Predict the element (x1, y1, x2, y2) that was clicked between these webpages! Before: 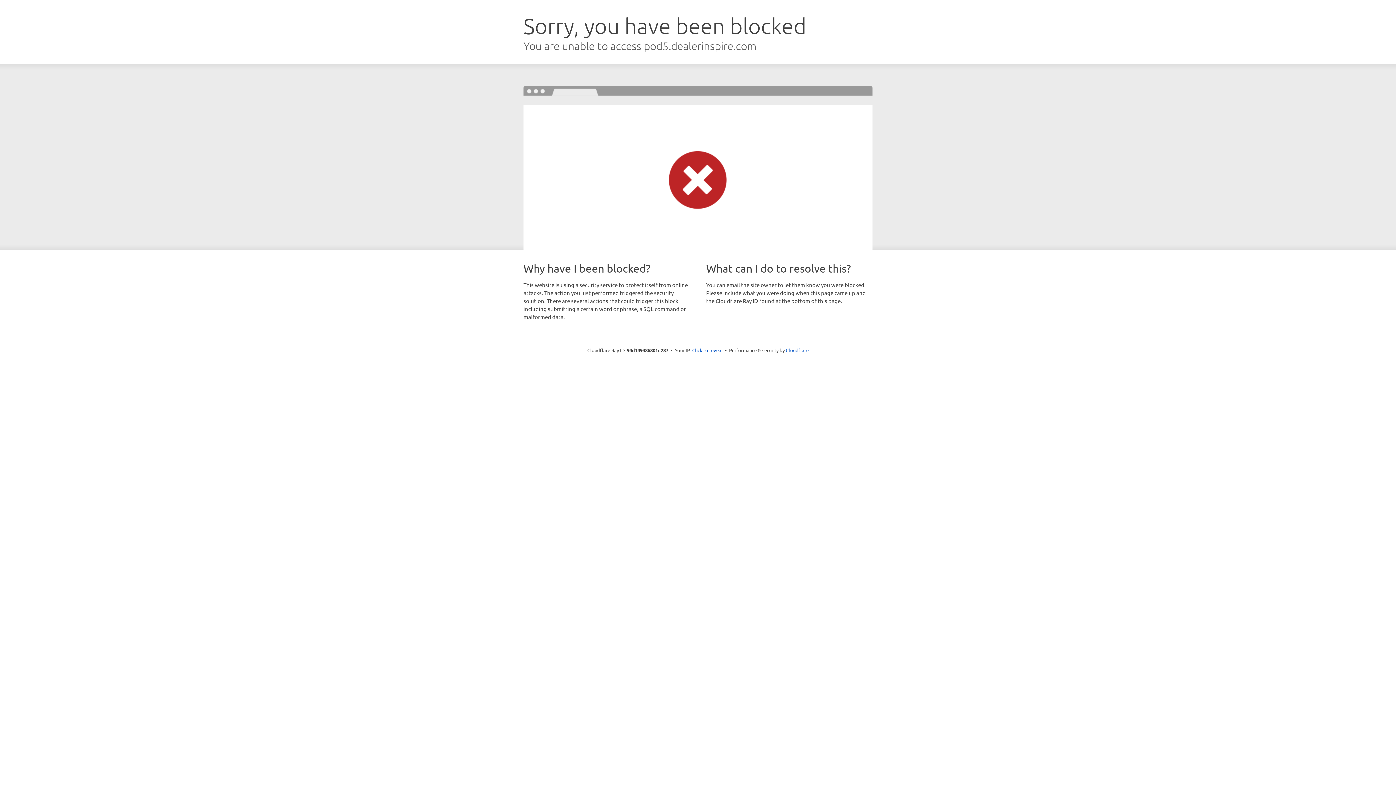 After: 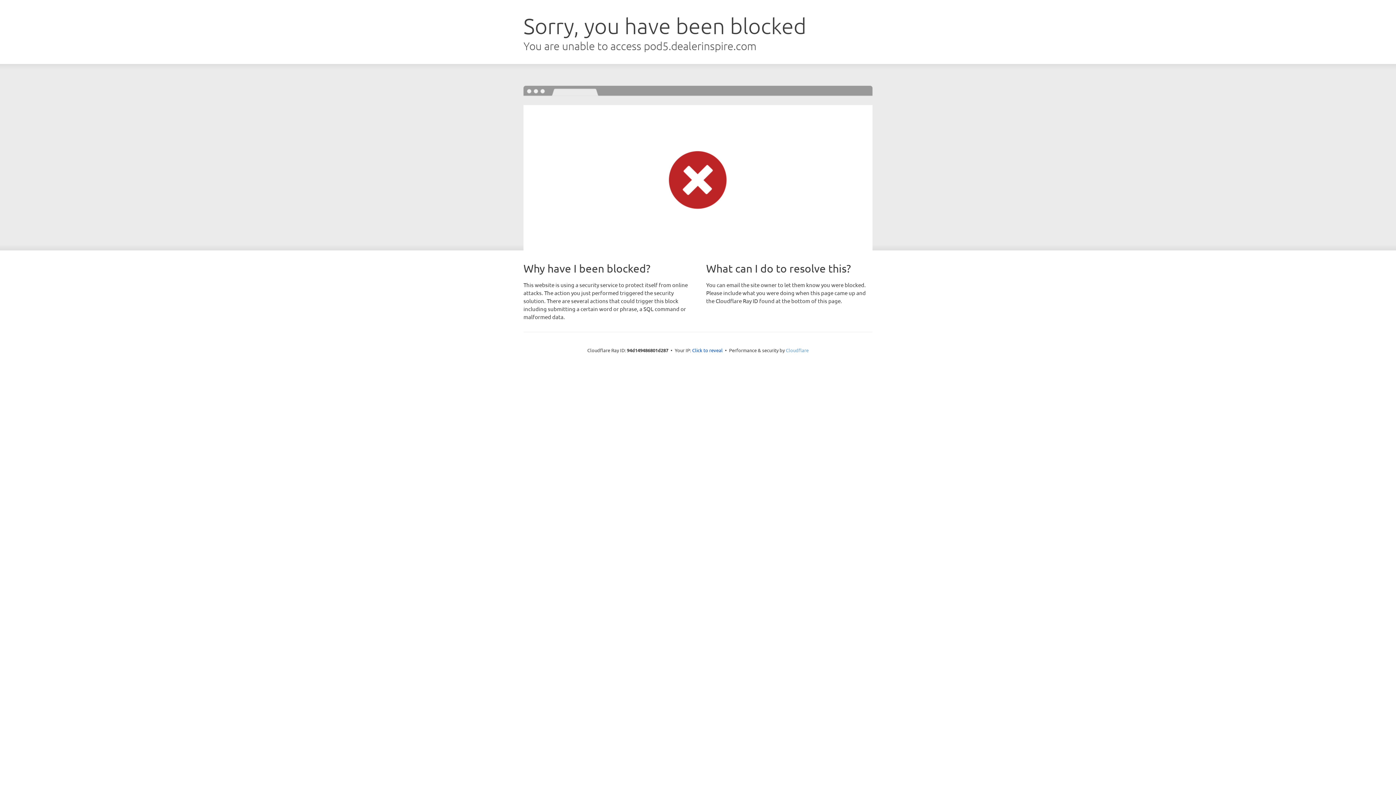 Action: label: Cloudflare bbox: (786, 347, 808, 353)